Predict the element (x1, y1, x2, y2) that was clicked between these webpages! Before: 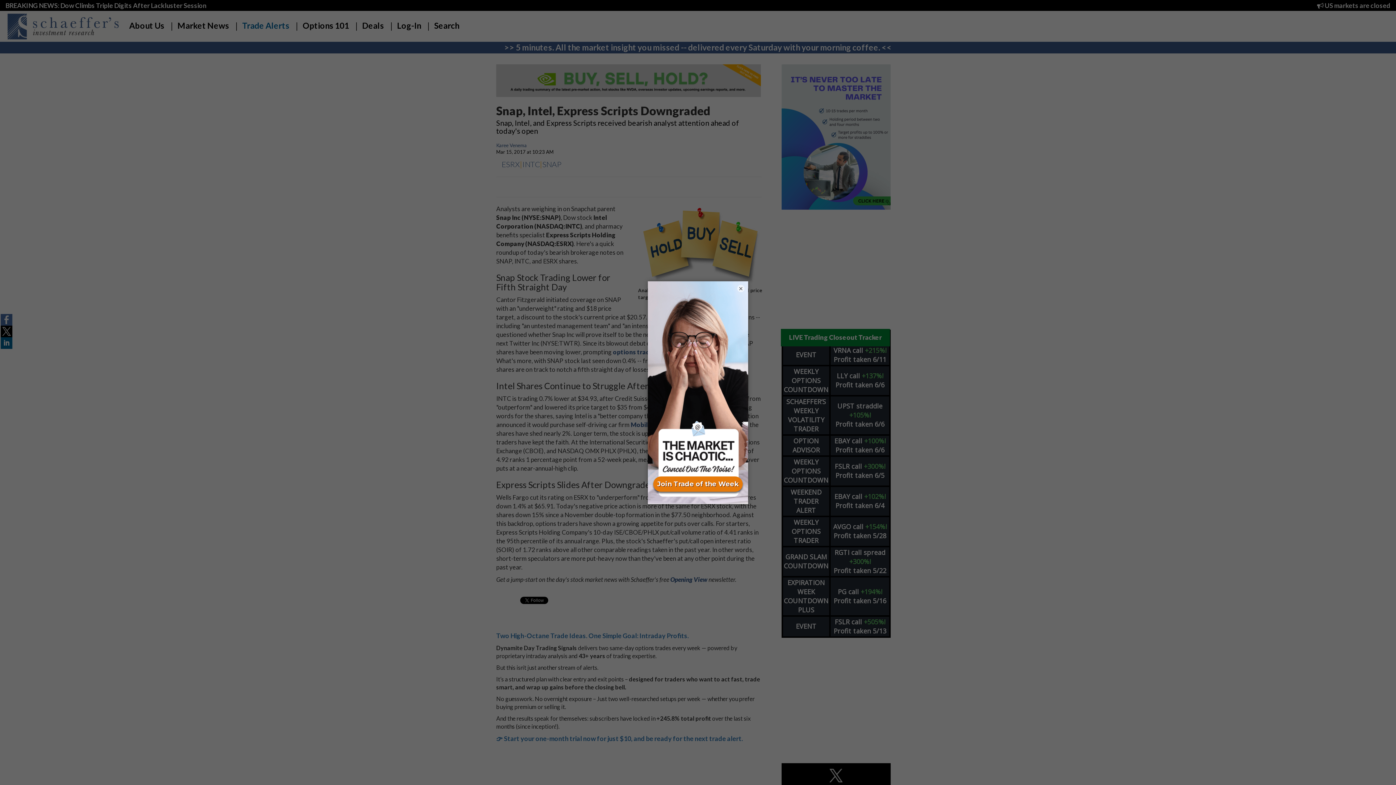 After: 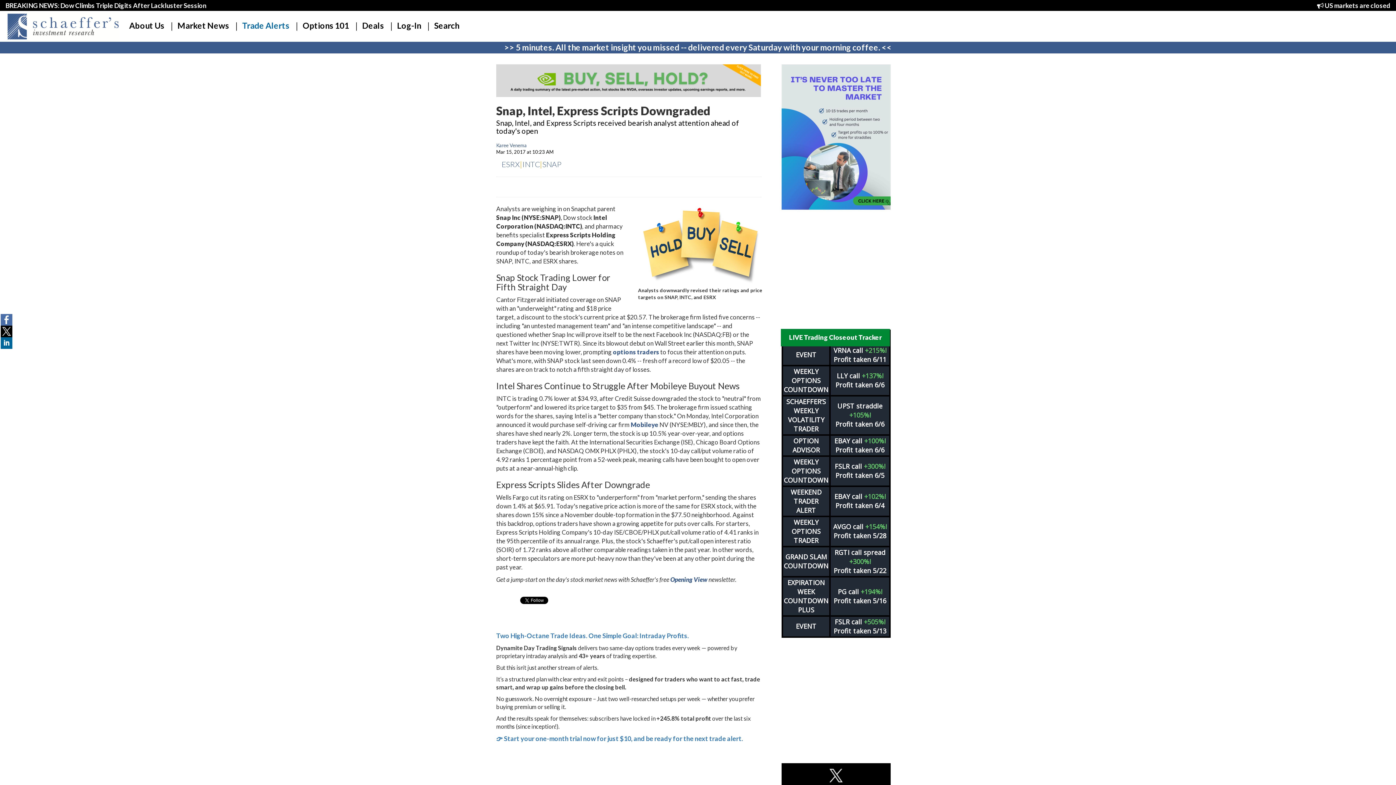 Action: bbox: (737, 284, 744, 292) label: ×